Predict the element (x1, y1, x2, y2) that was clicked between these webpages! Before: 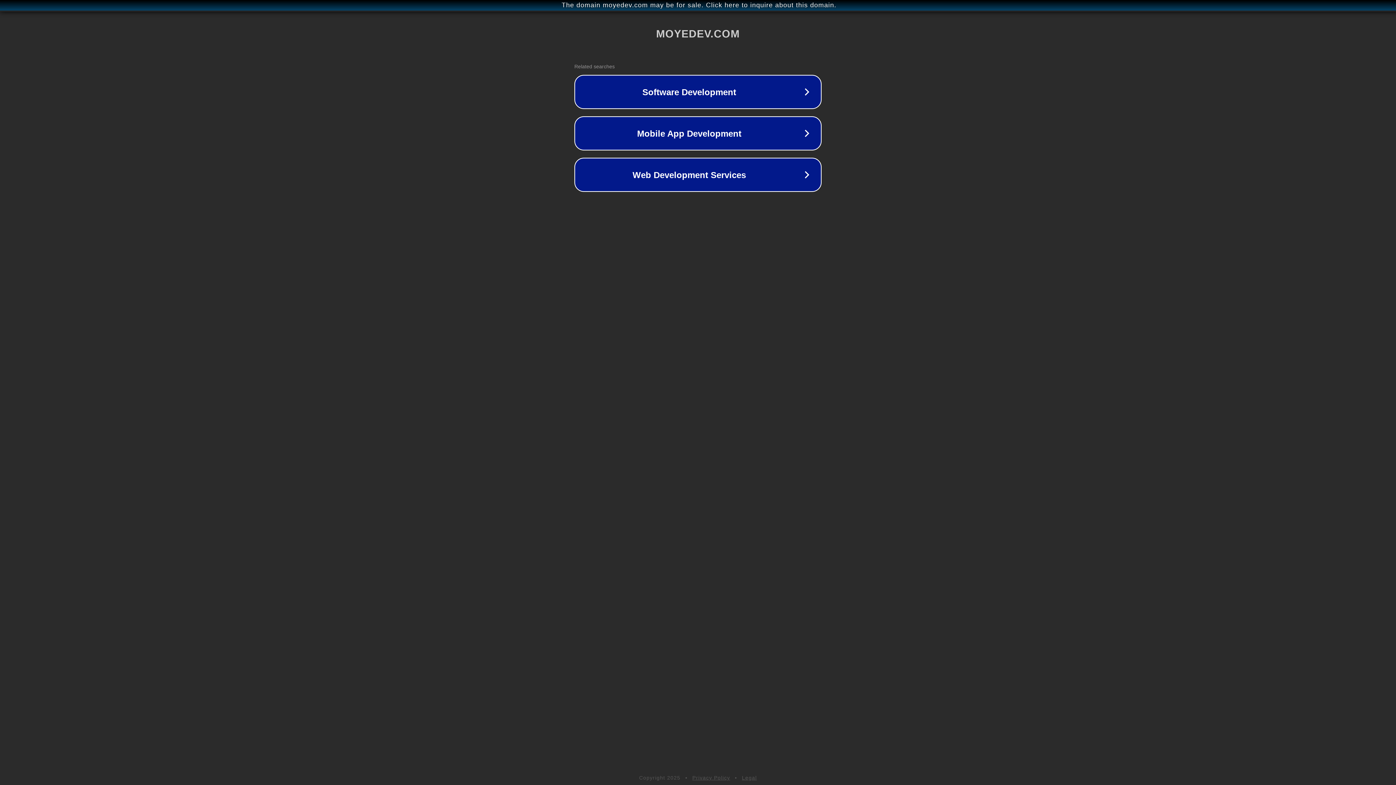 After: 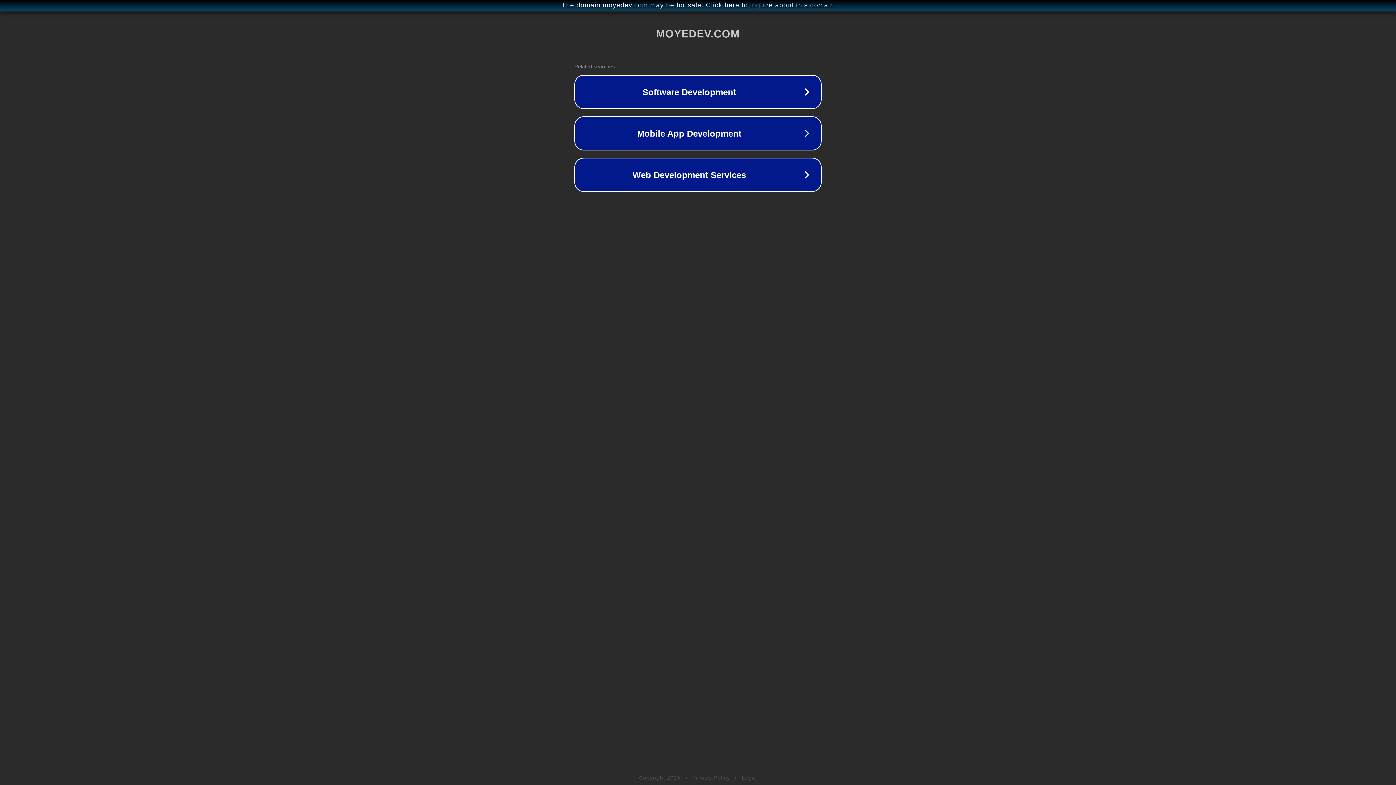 Action: bbox: (692, 775, 730, 781) label: Privacy Policy